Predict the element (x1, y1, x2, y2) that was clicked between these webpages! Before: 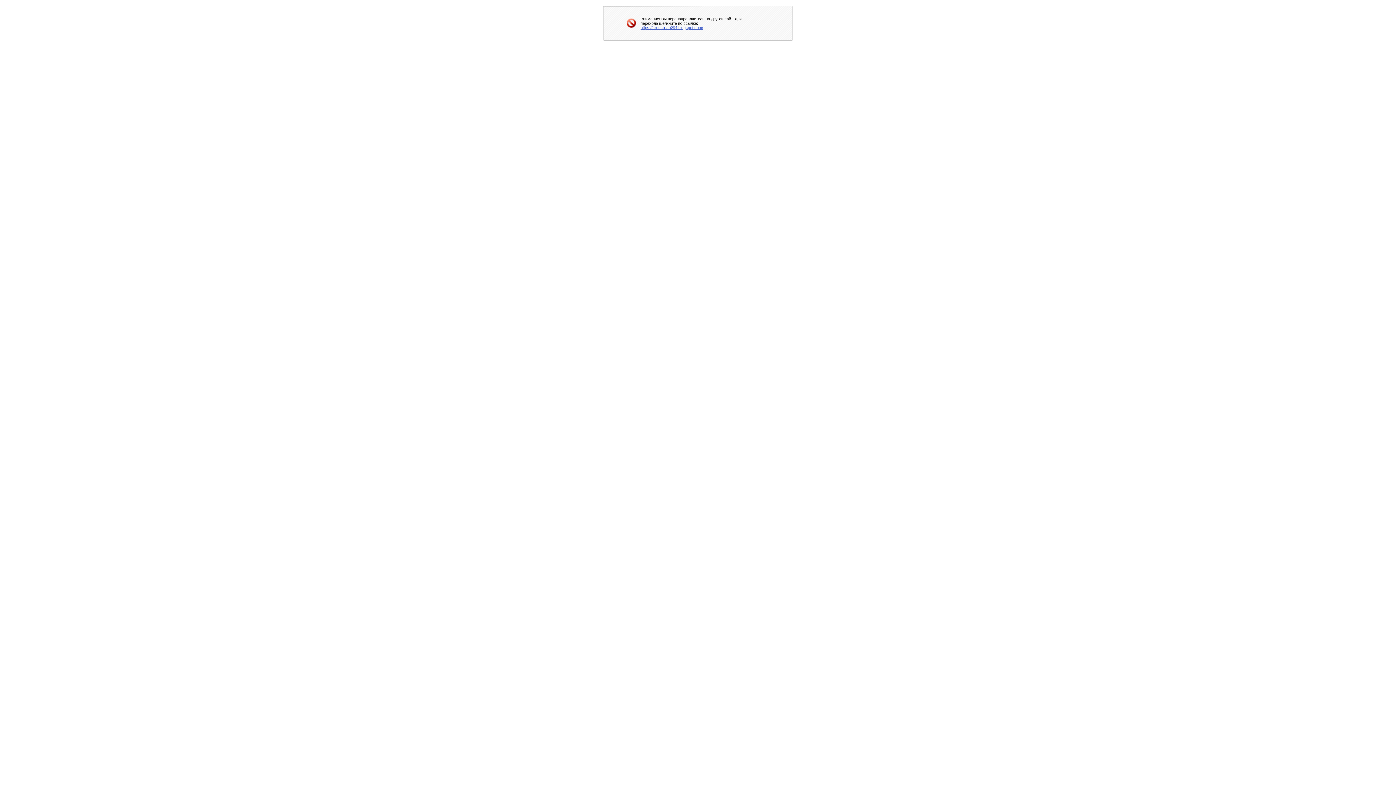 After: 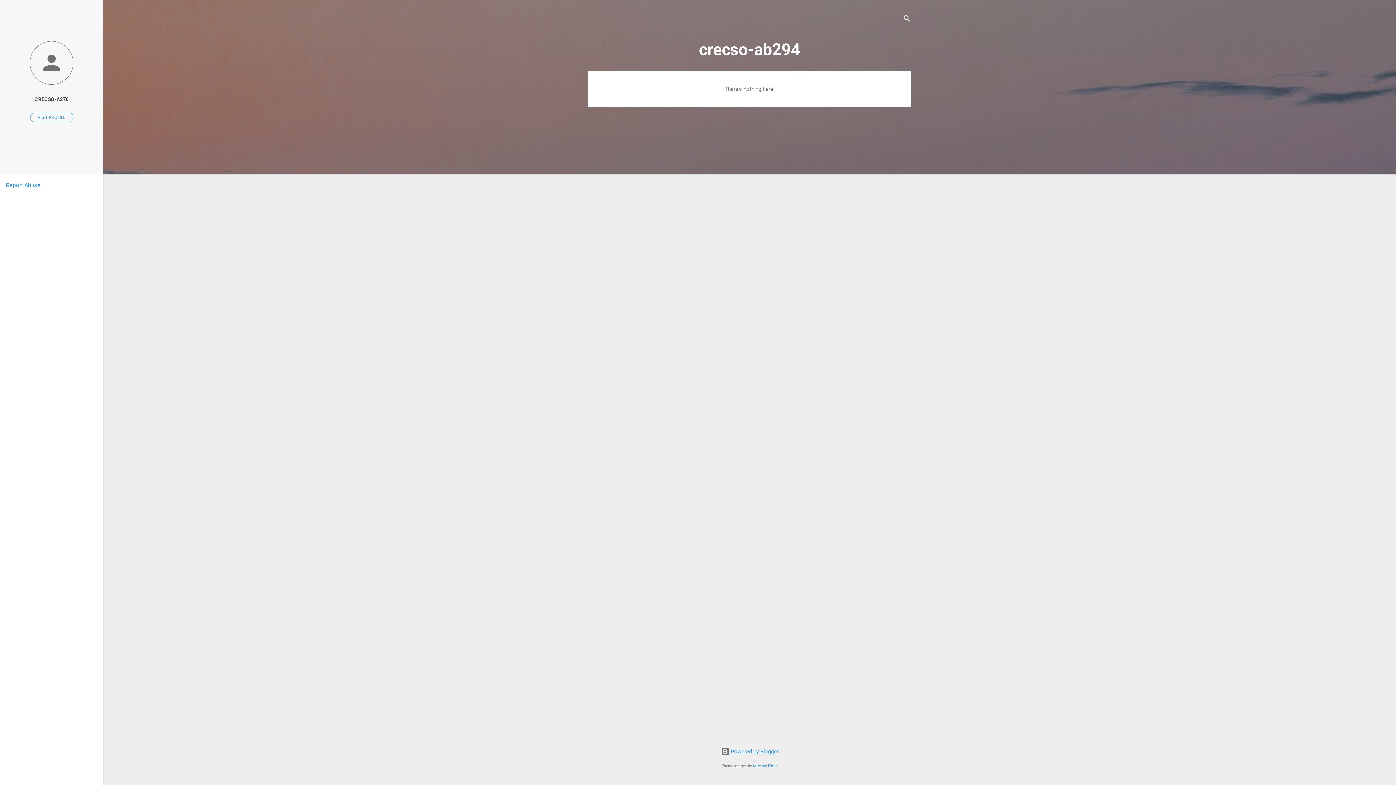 Action: label: https://crecso-ab294.blogspot.com/ bbox: (640, 25, 703, 29)